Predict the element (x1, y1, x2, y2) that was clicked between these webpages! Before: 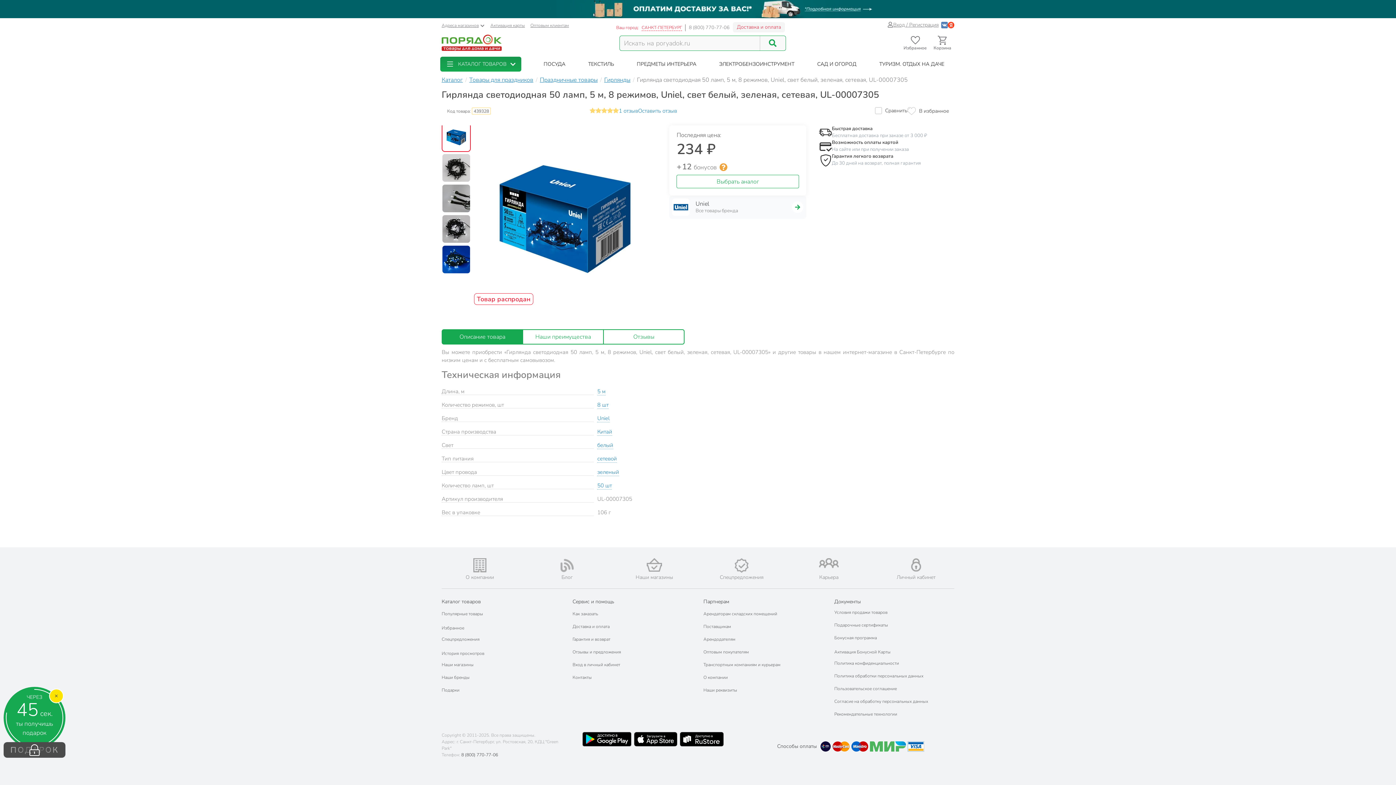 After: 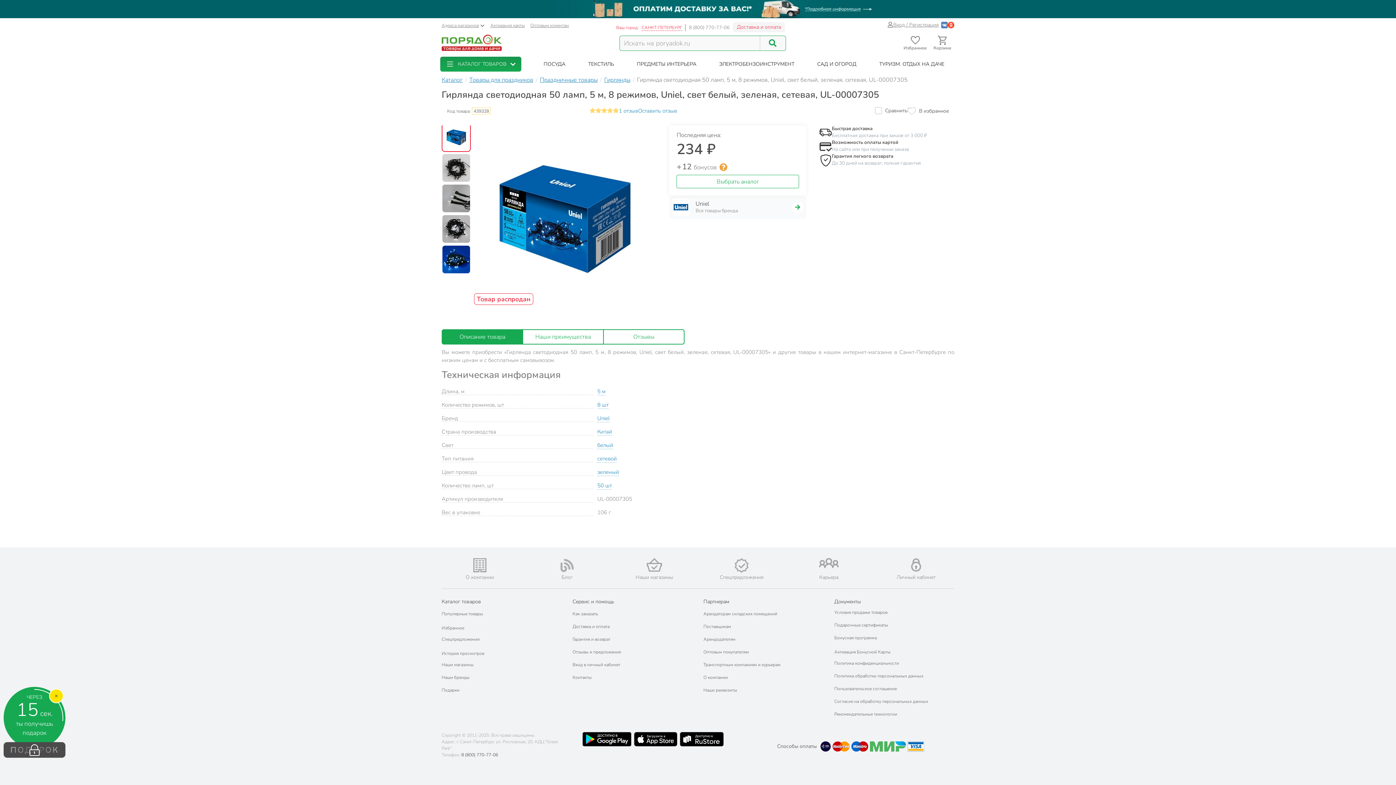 Action: bbox: (441, 122, 470, 153)